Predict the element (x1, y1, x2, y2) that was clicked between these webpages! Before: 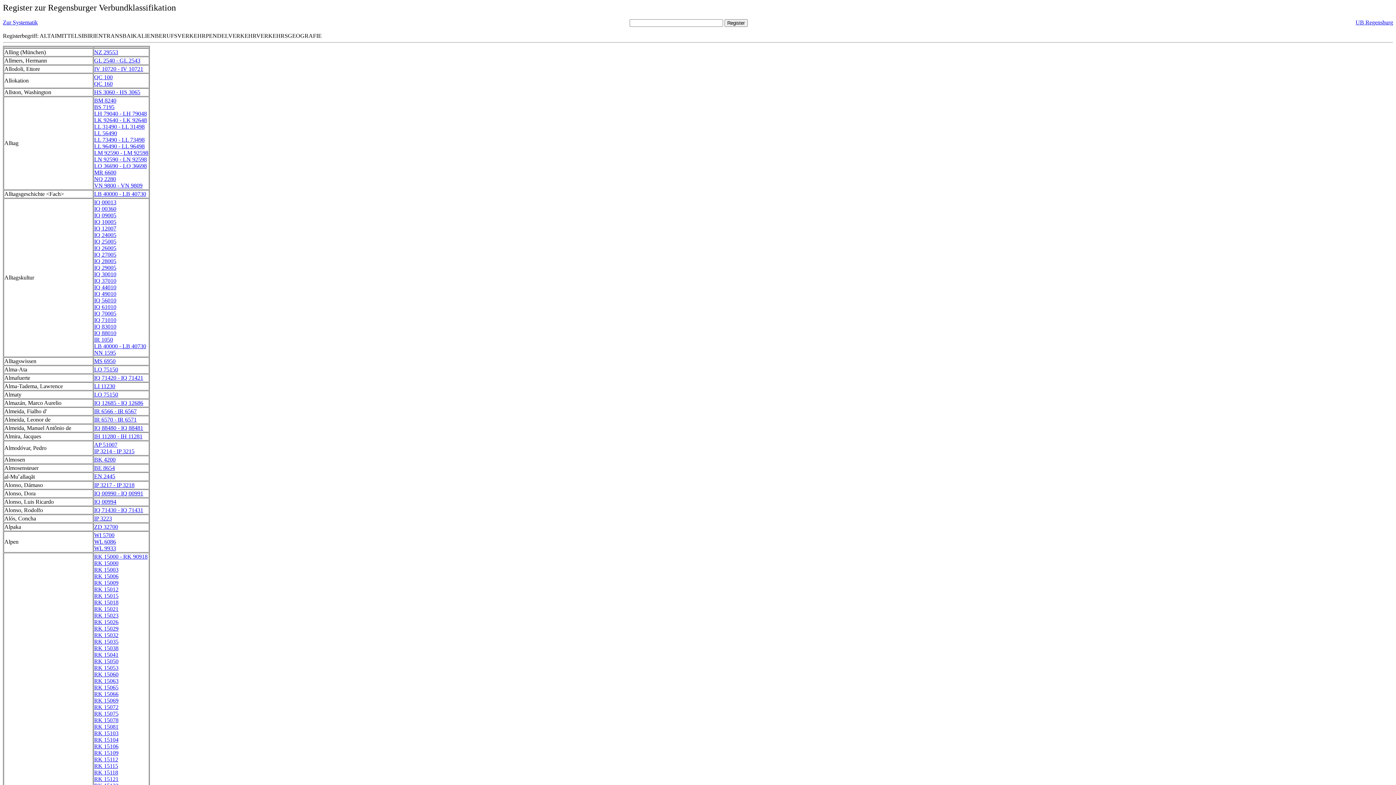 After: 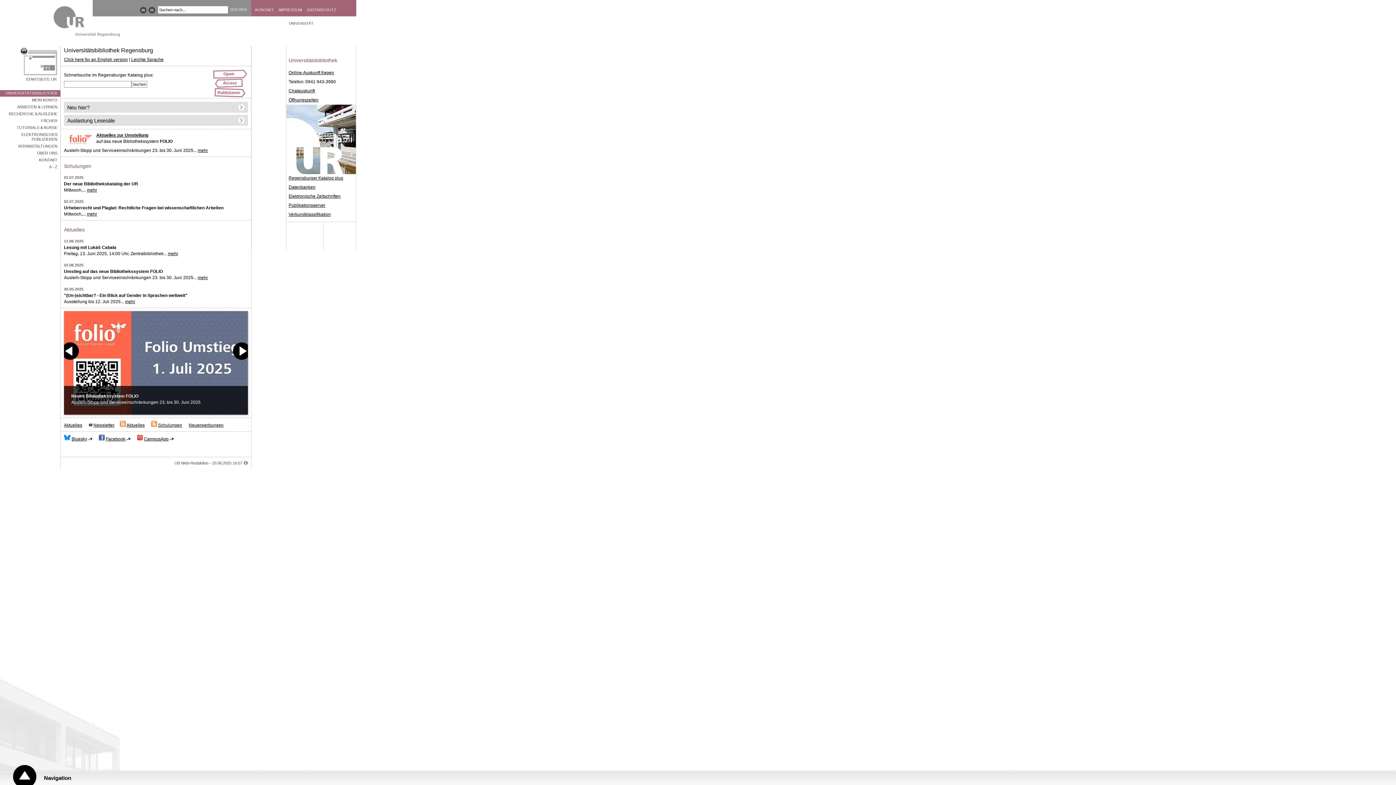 Action: bbox: (1356, 19, 1393, 25) label: UB Regensburg